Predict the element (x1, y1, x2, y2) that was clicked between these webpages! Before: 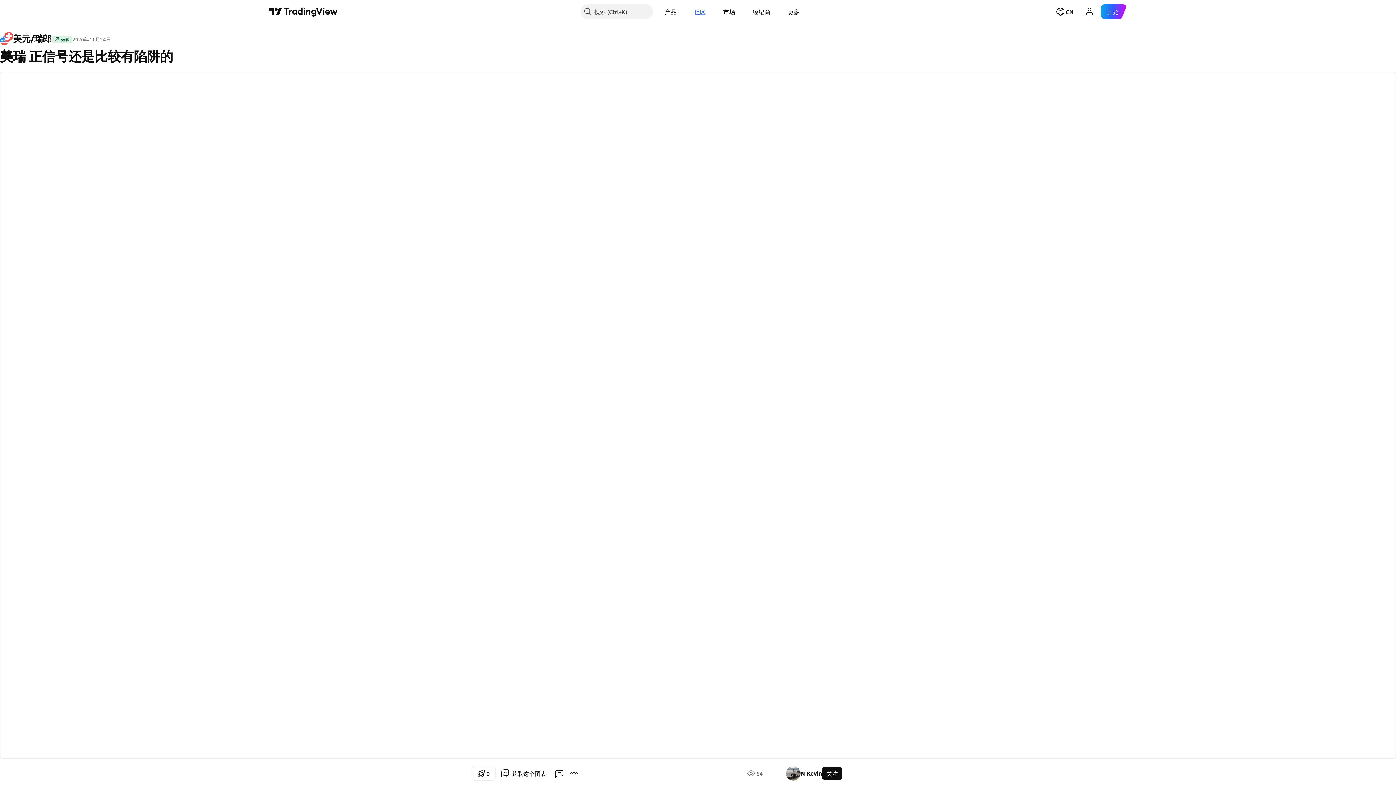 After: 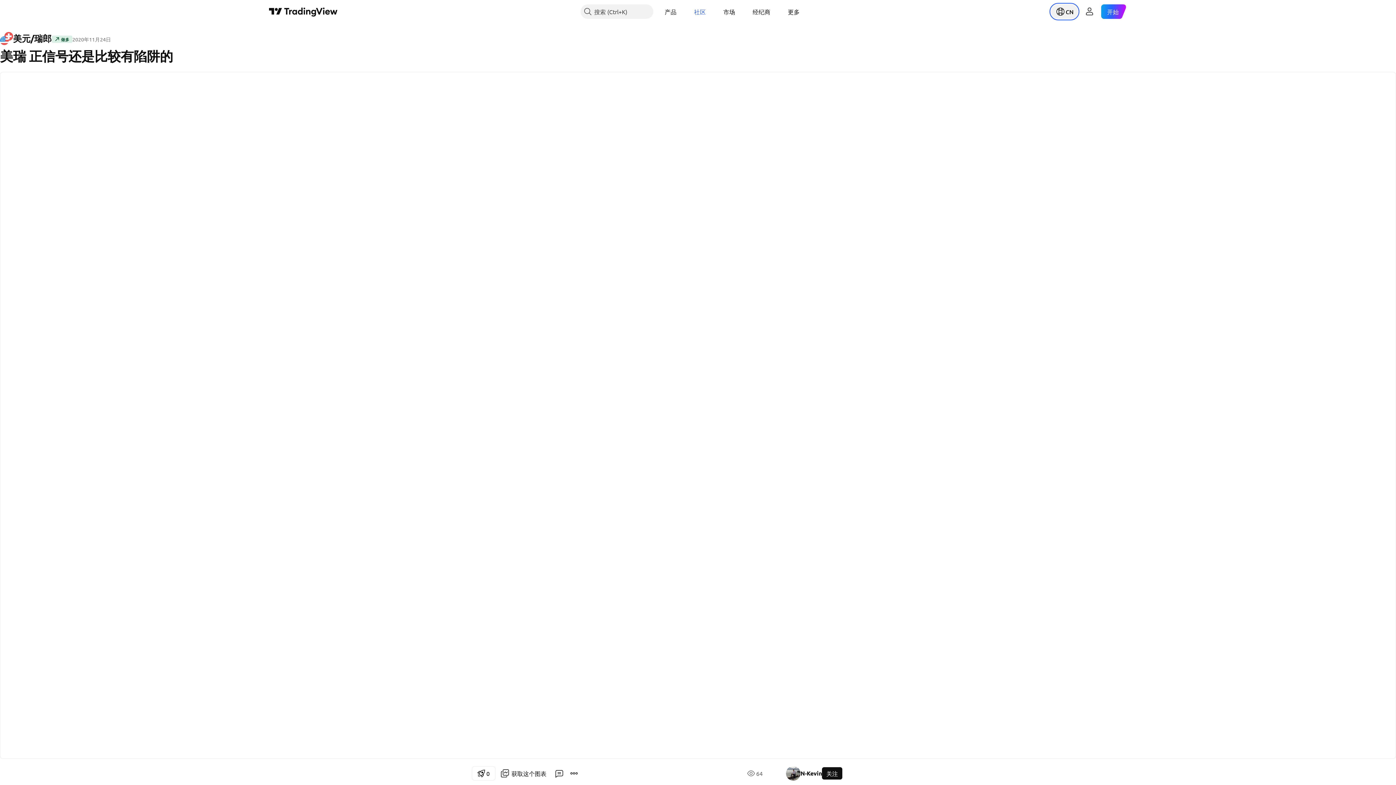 Action: label: 打开语言菜单 bbox: (1051, 4, 1078, 18)